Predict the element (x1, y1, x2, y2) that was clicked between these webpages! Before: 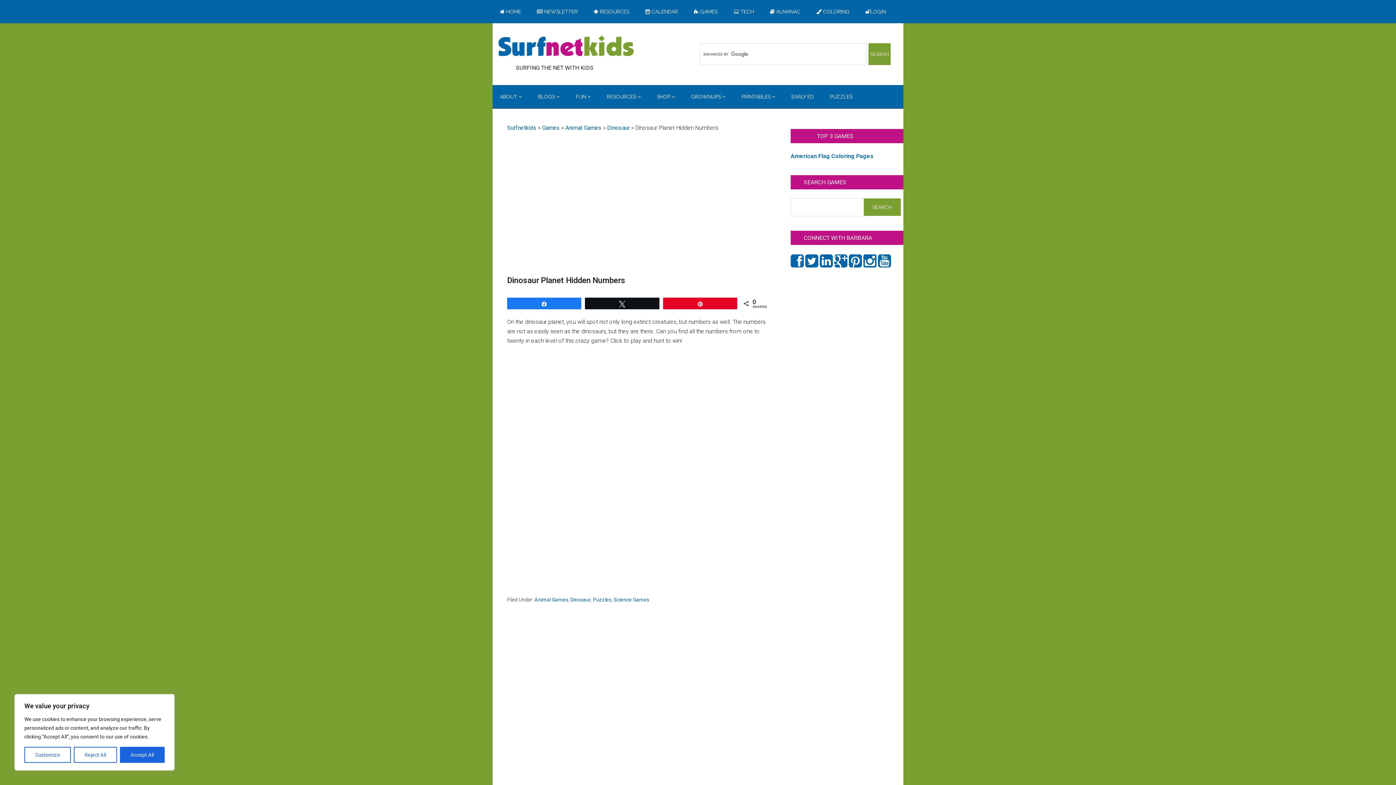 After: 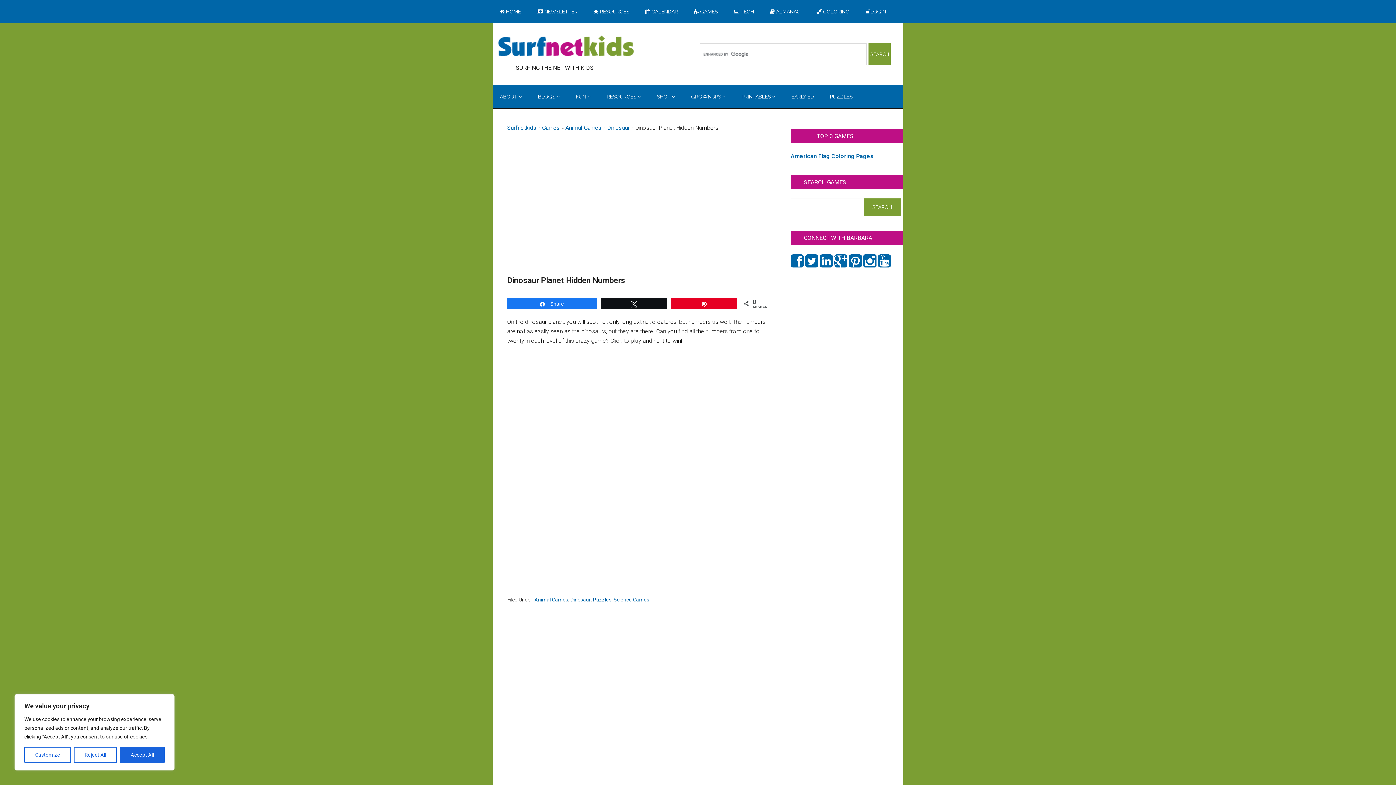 Action: label: Share bbox: (507, 298, 581, 309)